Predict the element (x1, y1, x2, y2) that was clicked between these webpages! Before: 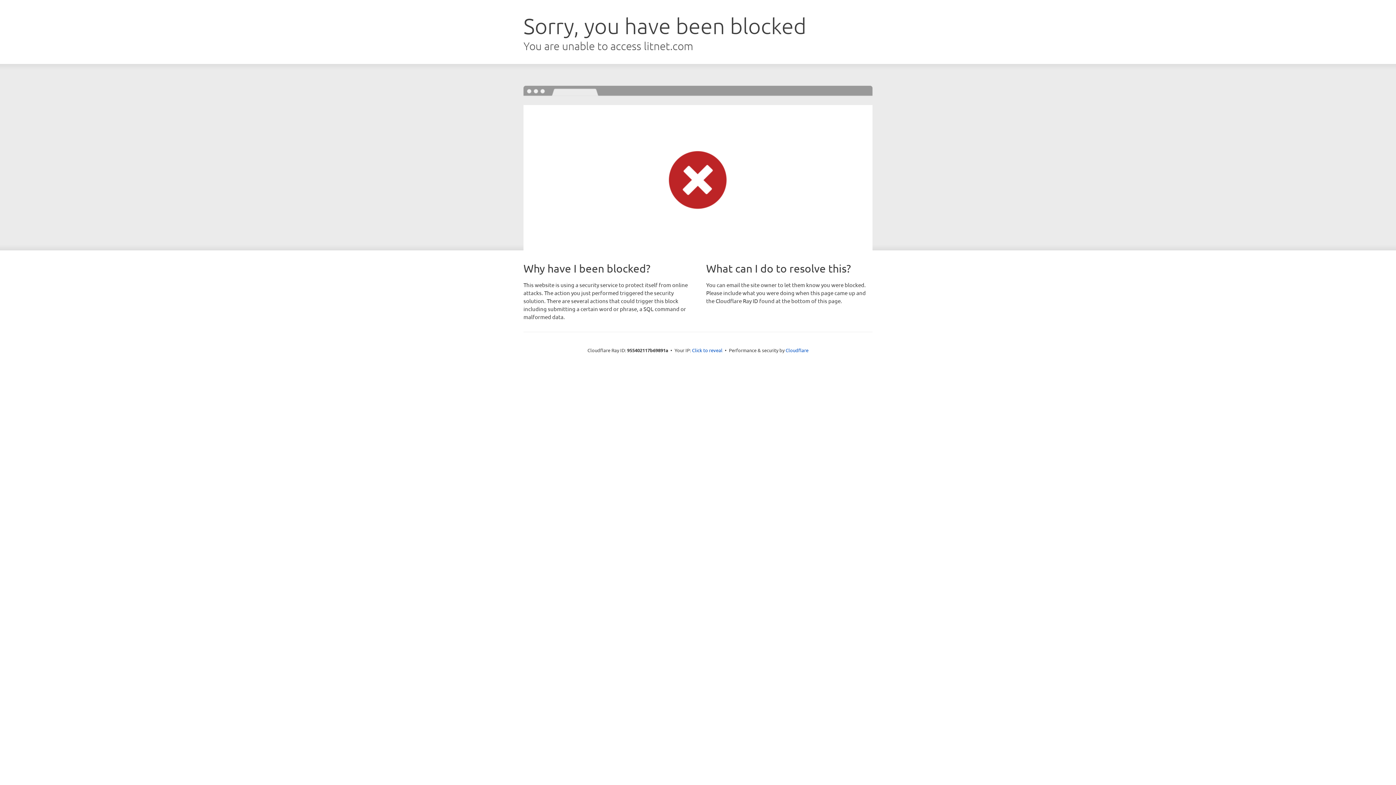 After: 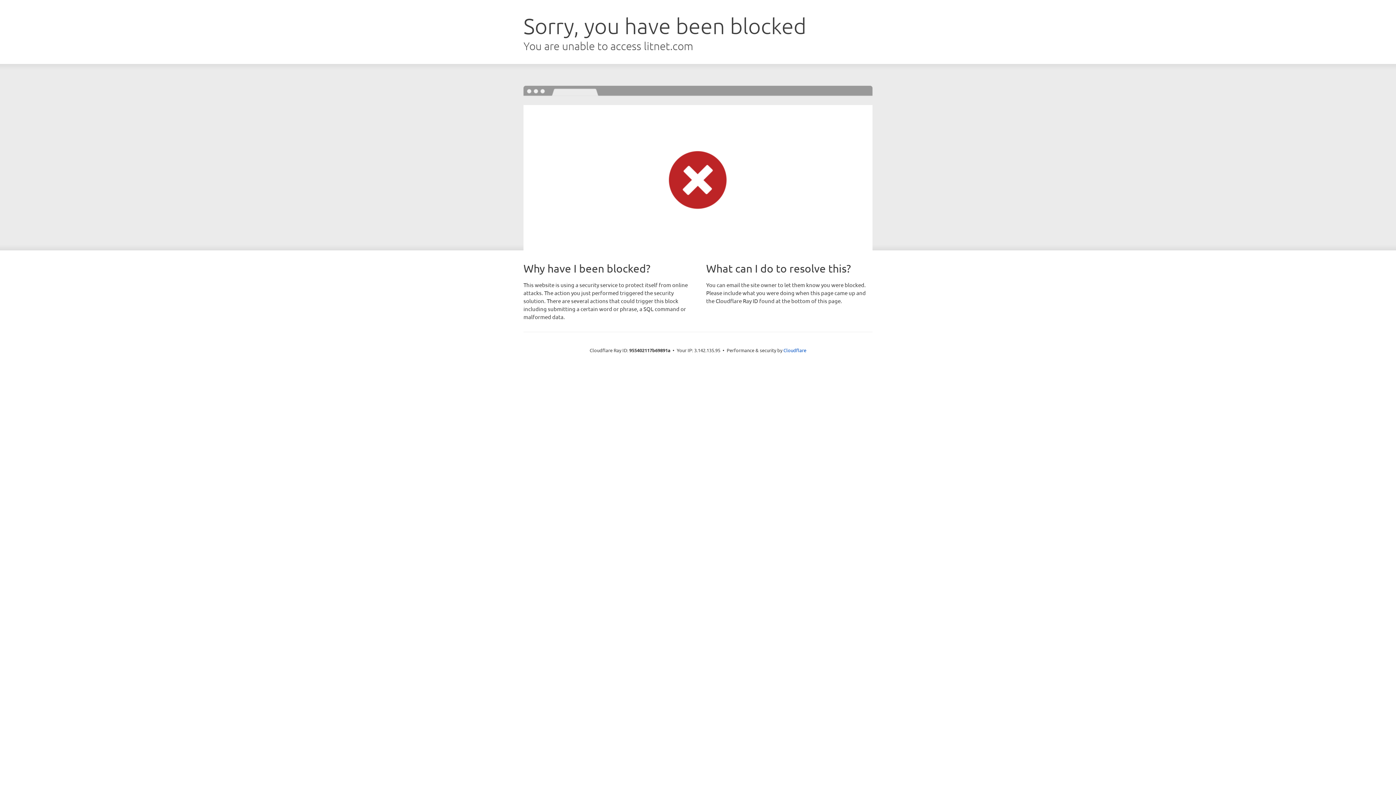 Action: label: Click to reveal bbox: (692, 346, 722, 353)